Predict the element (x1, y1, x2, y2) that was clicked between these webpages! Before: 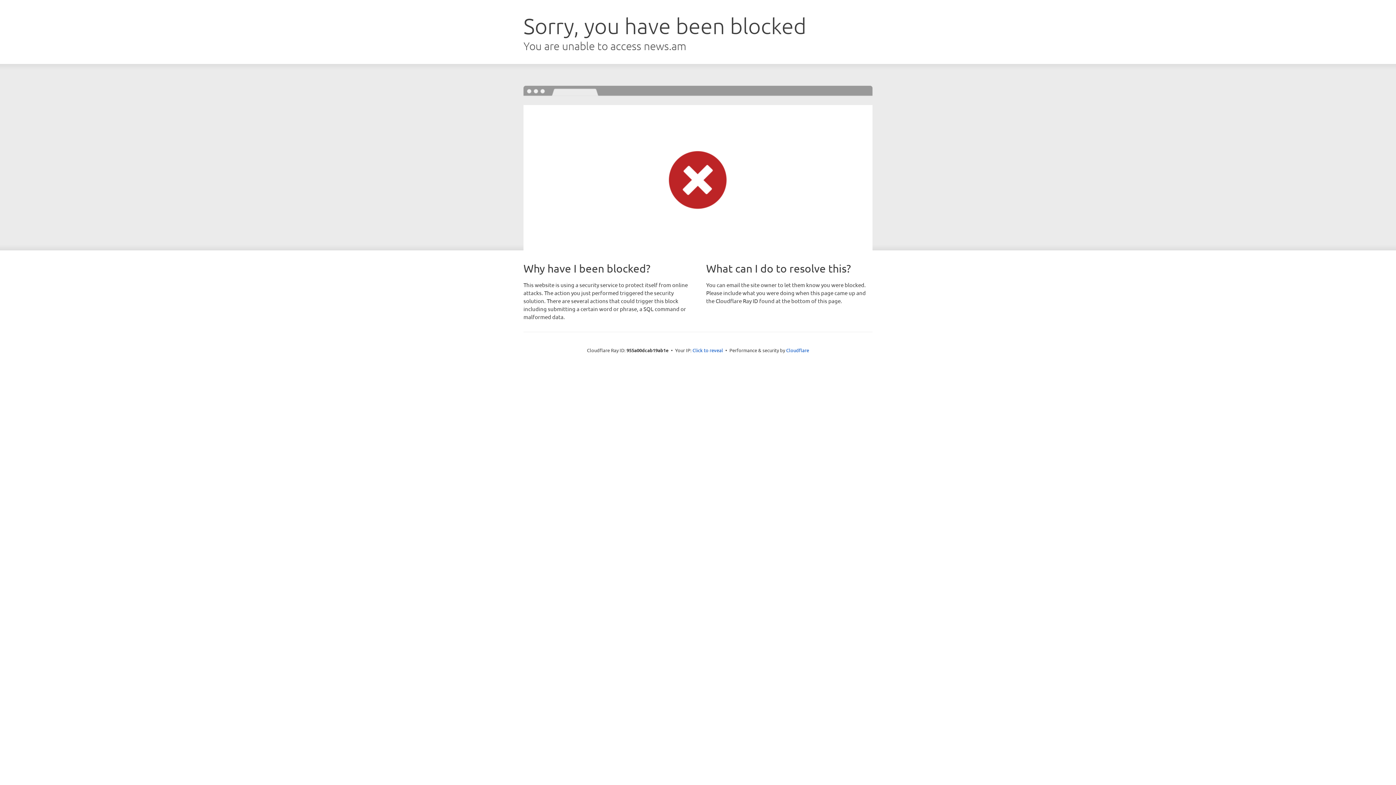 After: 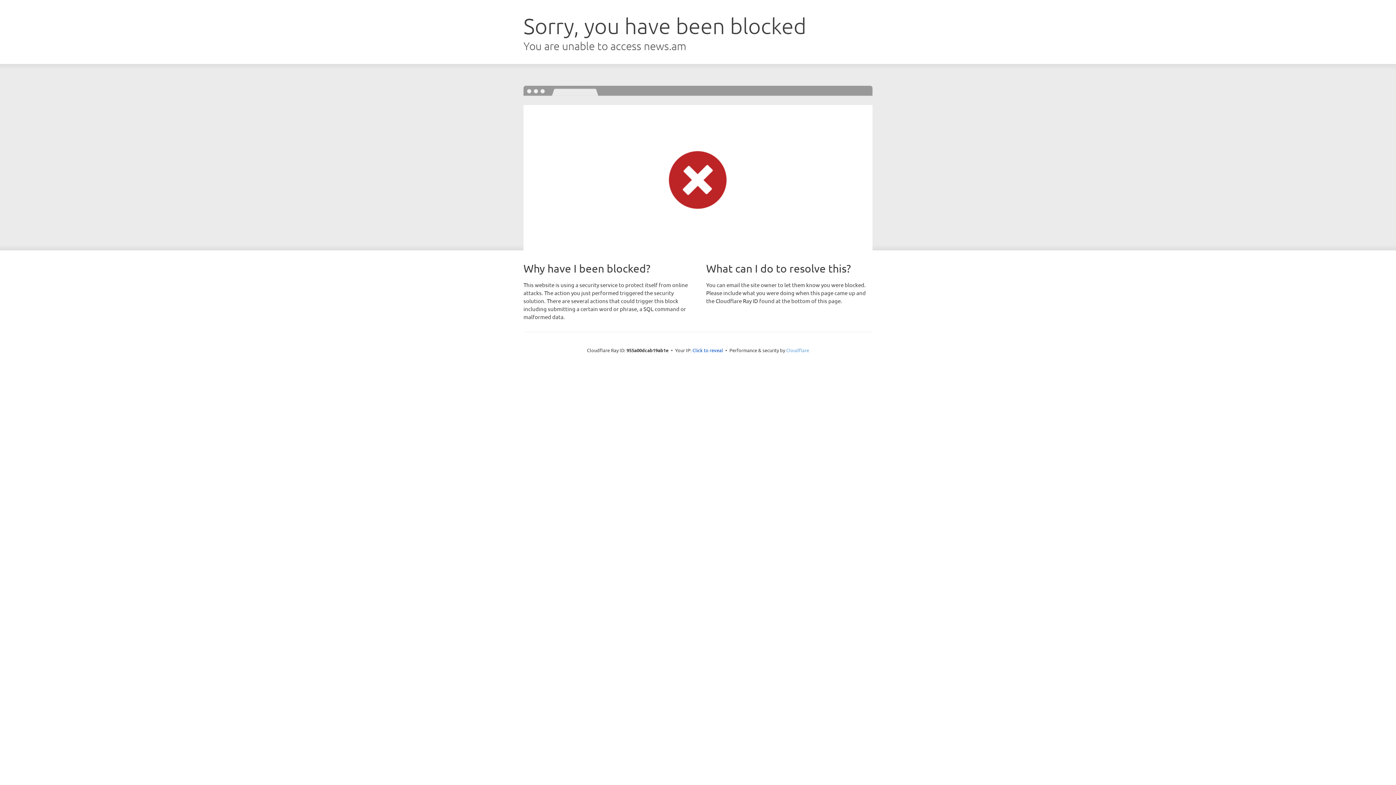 Action: label: Cloudflare bbox: (786, 347, 809, 353)